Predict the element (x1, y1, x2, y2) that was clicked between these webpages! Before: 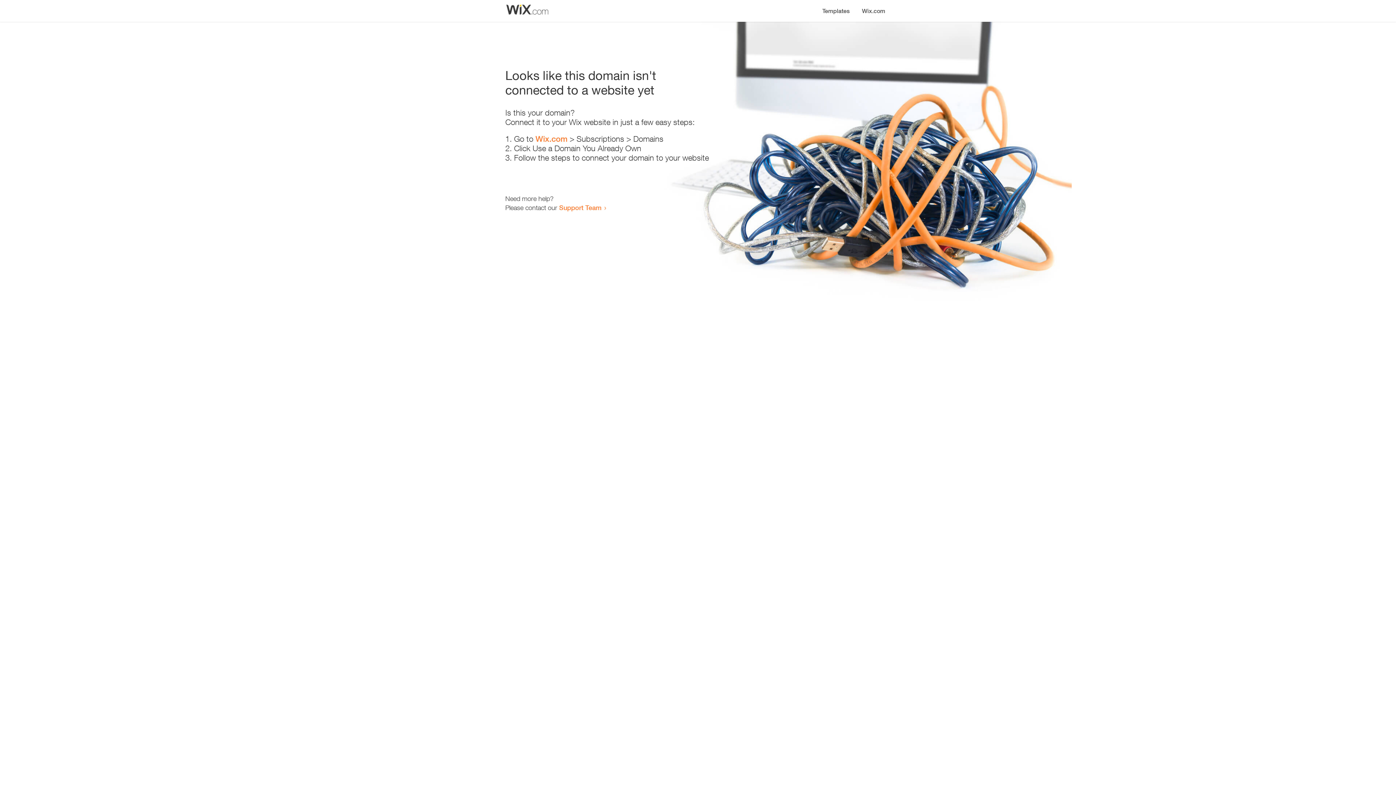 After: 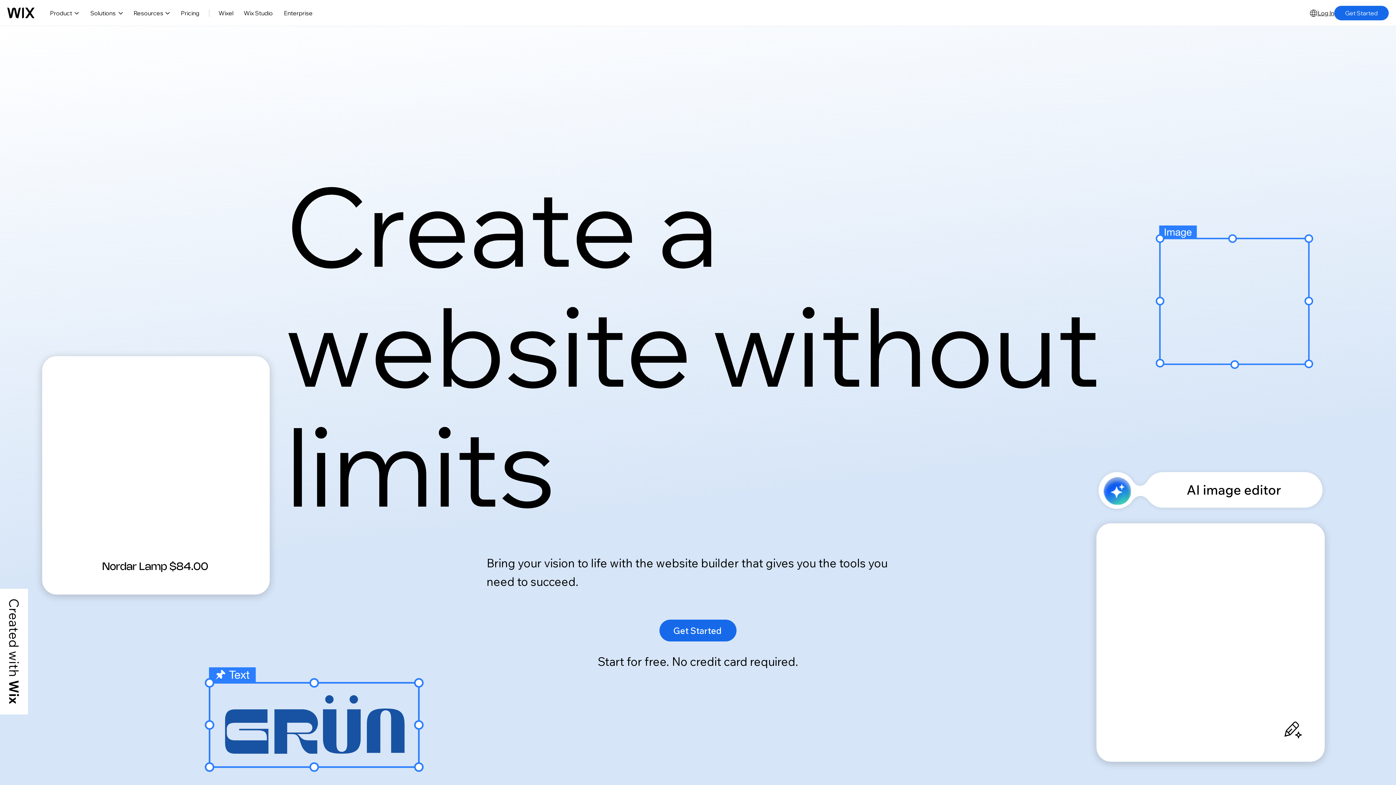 Action: label: Wix.com bbox: (535, 134, 567, 143)